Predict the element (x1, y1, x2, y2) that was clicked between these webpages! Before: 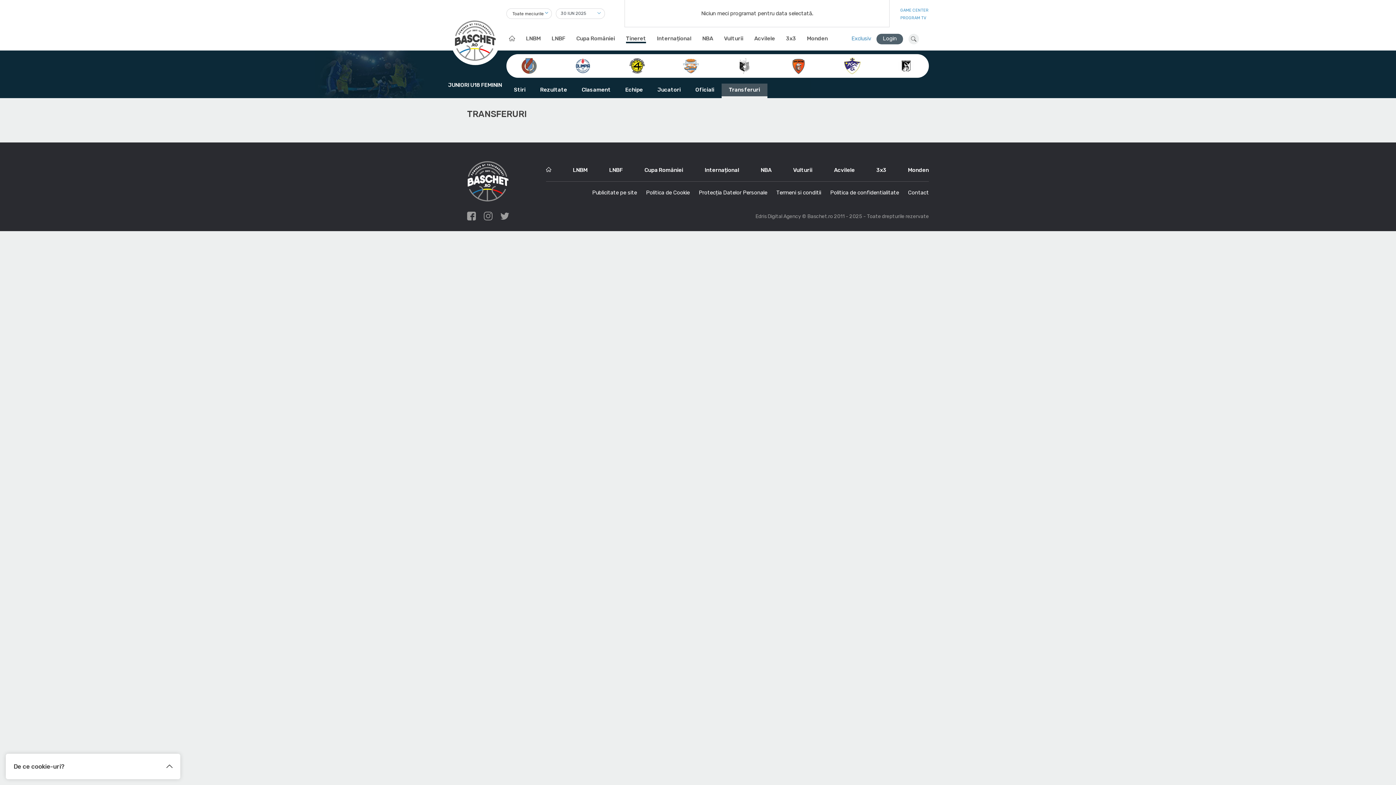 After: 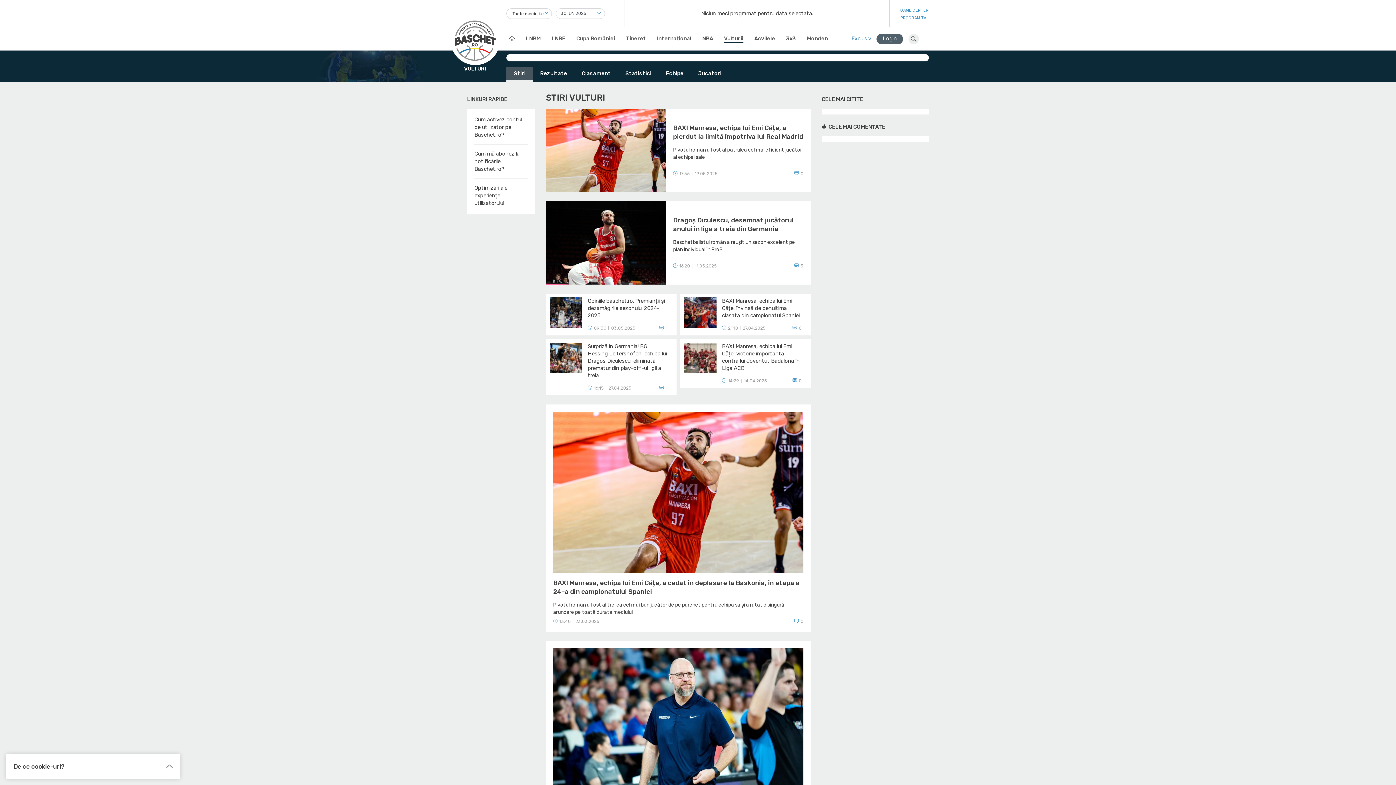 Action: bbox: (724, 27, 743, 50) label: Vulturii